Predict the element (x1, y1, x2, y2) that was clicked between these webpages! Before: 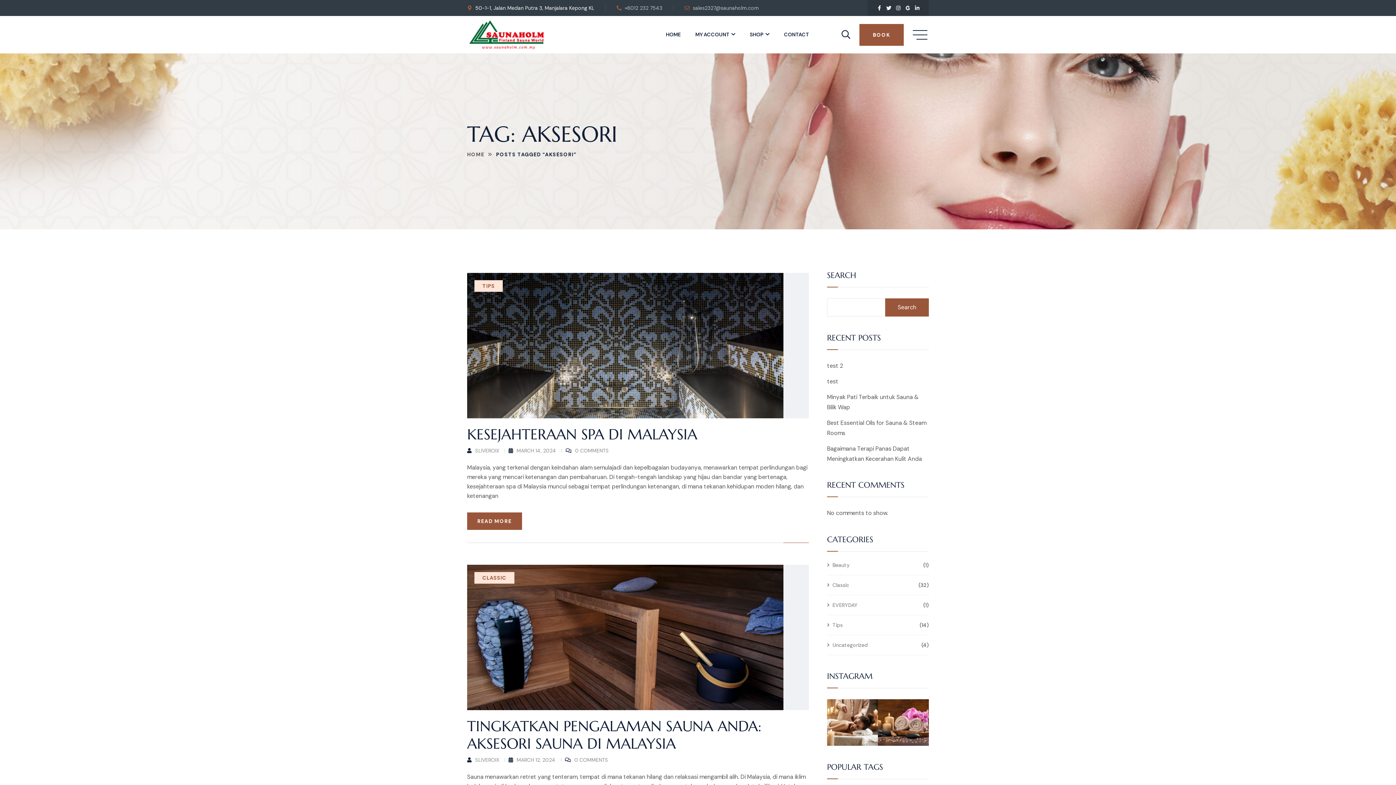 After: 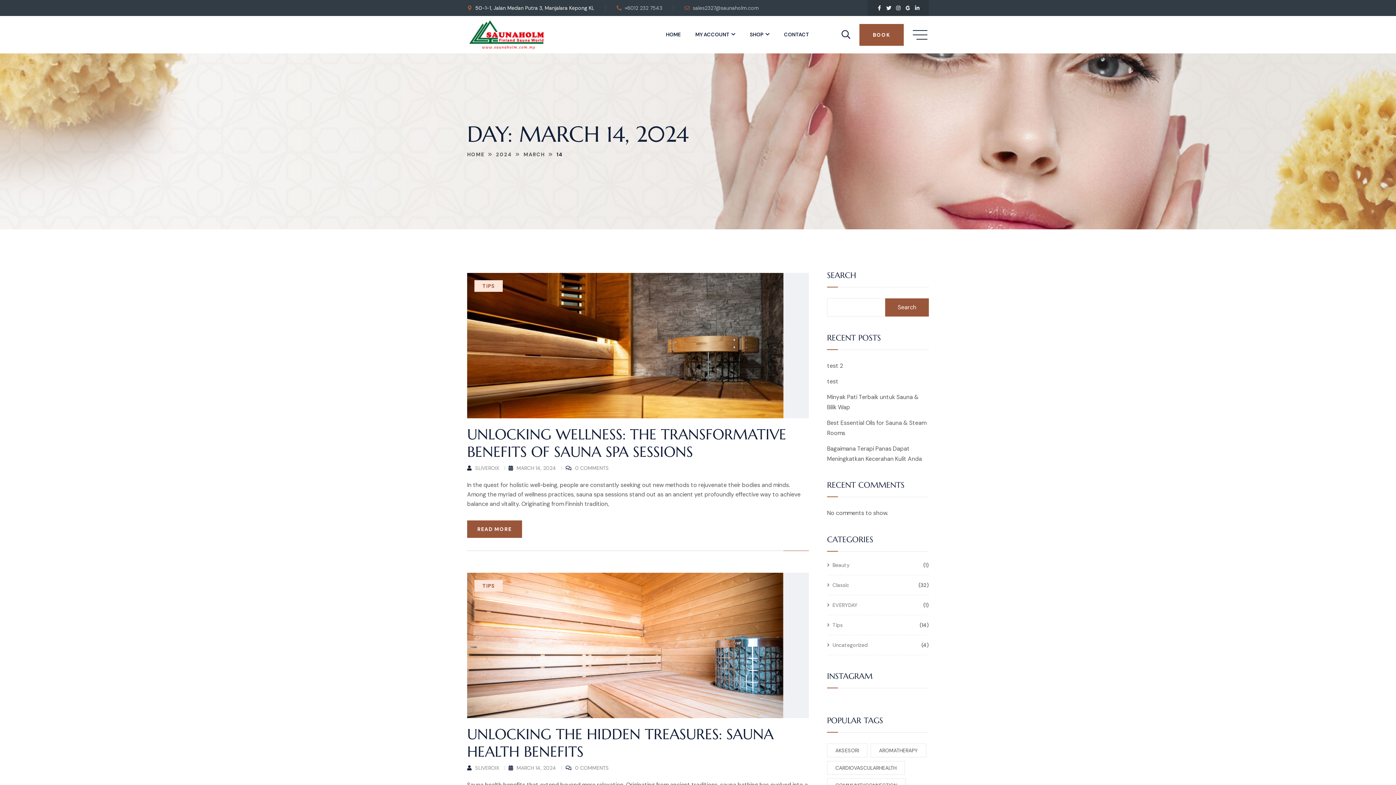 Action: bbox: (508, 445, 556, 456) label: MARCH 14, 2024